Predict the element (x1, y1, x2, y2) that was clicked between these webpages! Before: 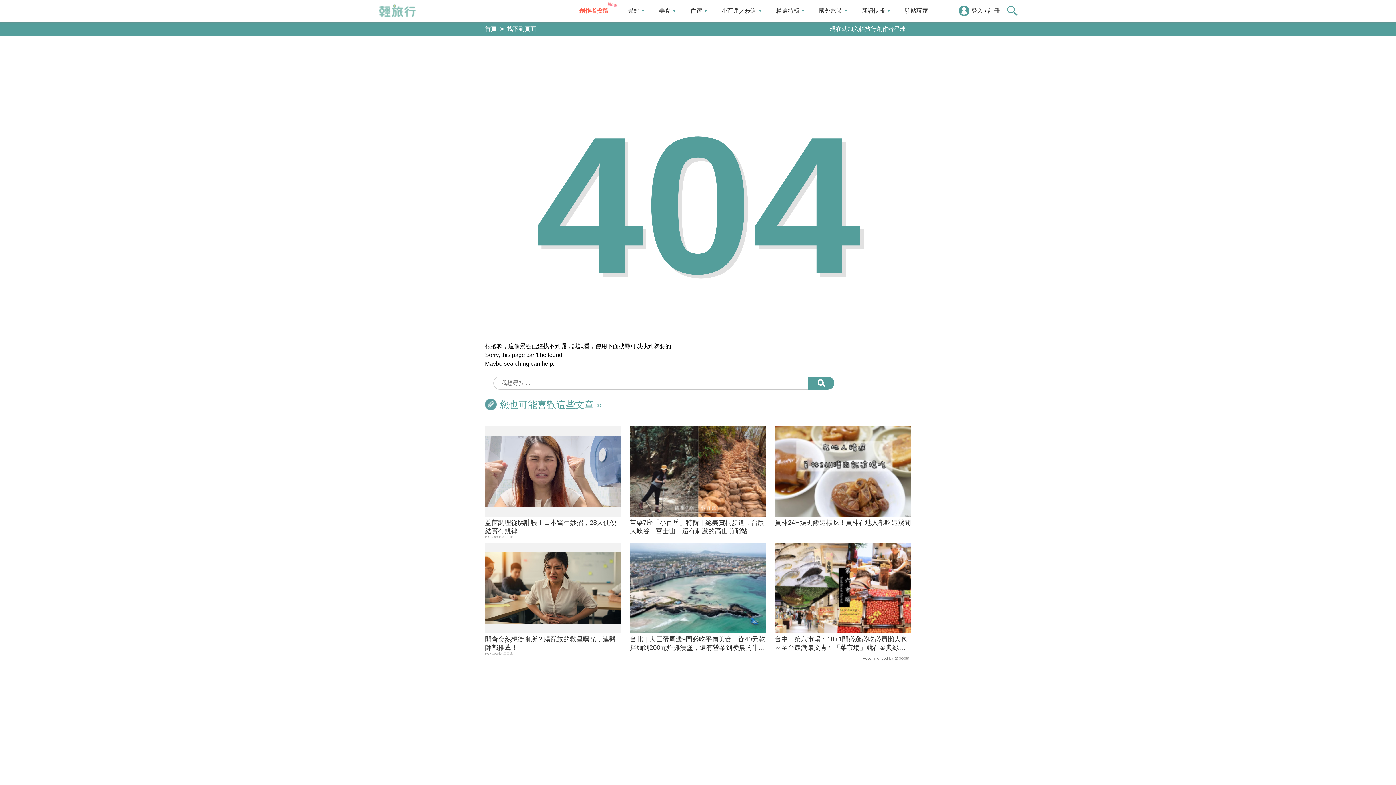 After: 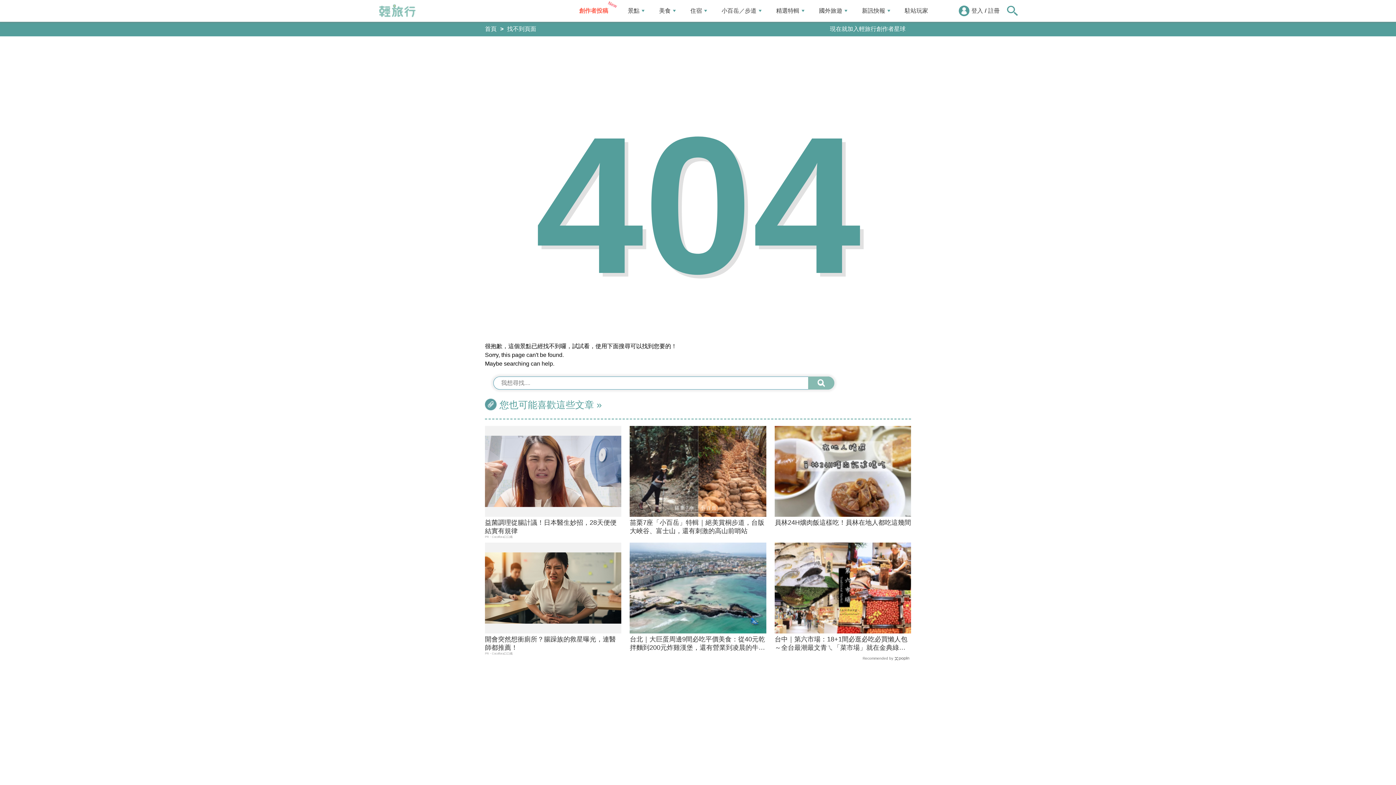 Action: bbox: (808, 376, 834, 389)